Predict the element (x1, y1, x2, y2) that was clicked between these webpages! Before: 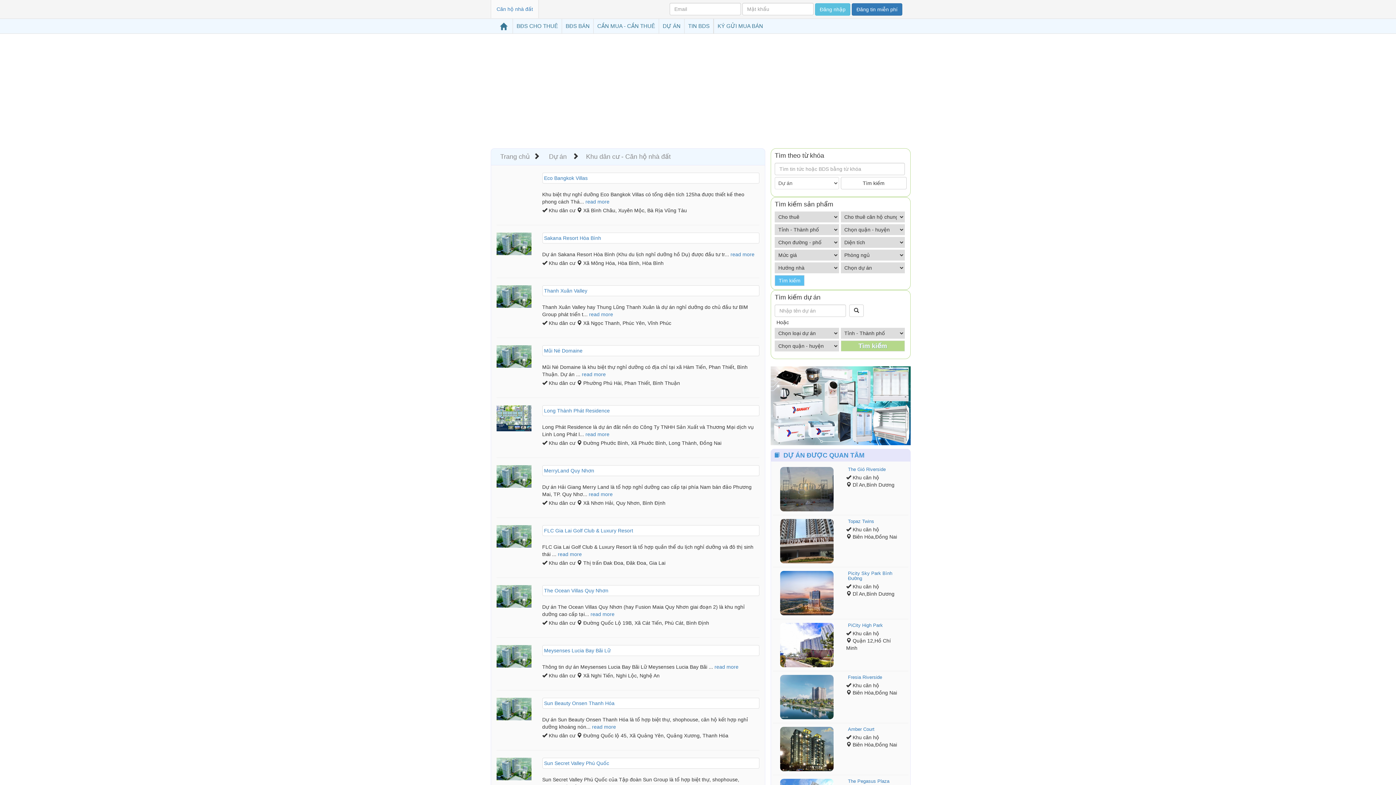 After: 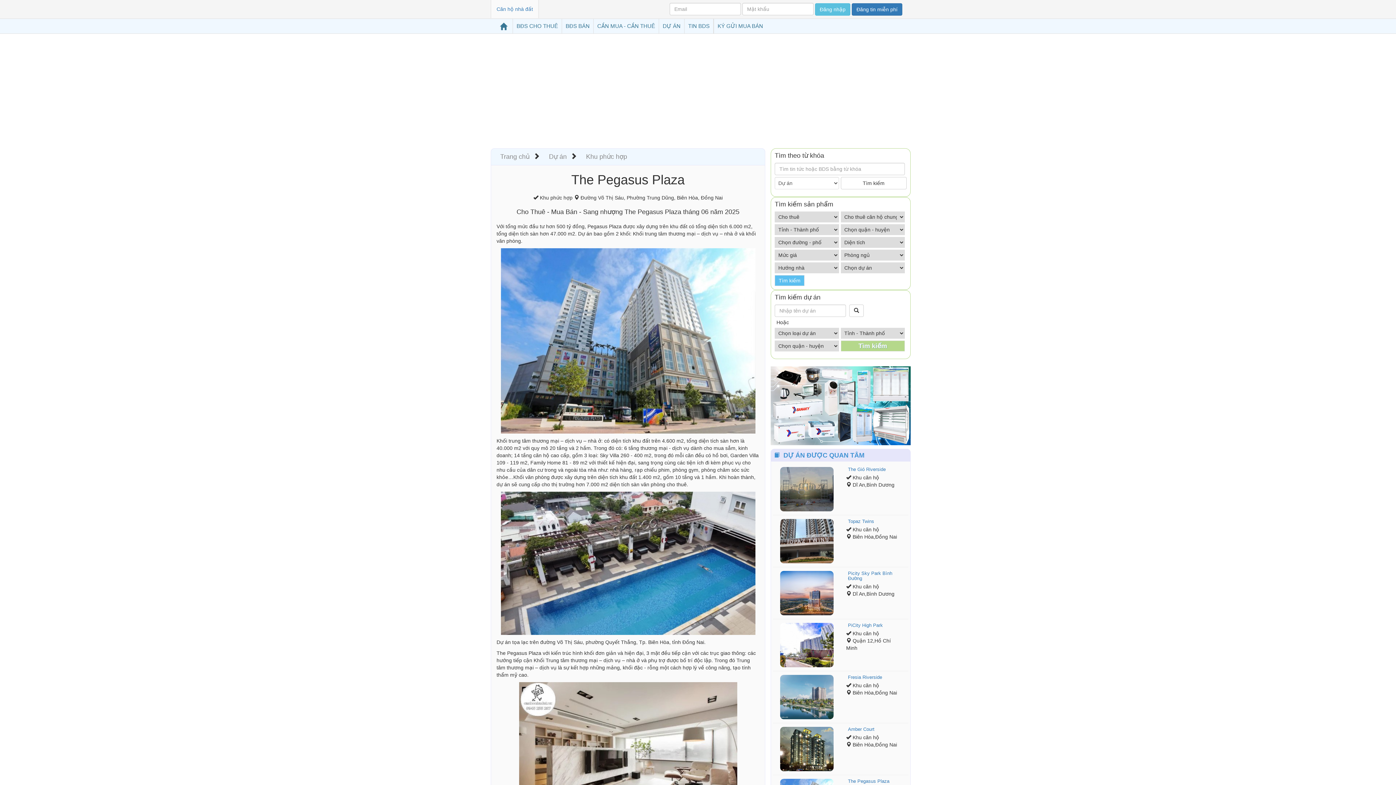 Action: label: The Pegasus Plaza bbox: (846, 777, 903, 786)